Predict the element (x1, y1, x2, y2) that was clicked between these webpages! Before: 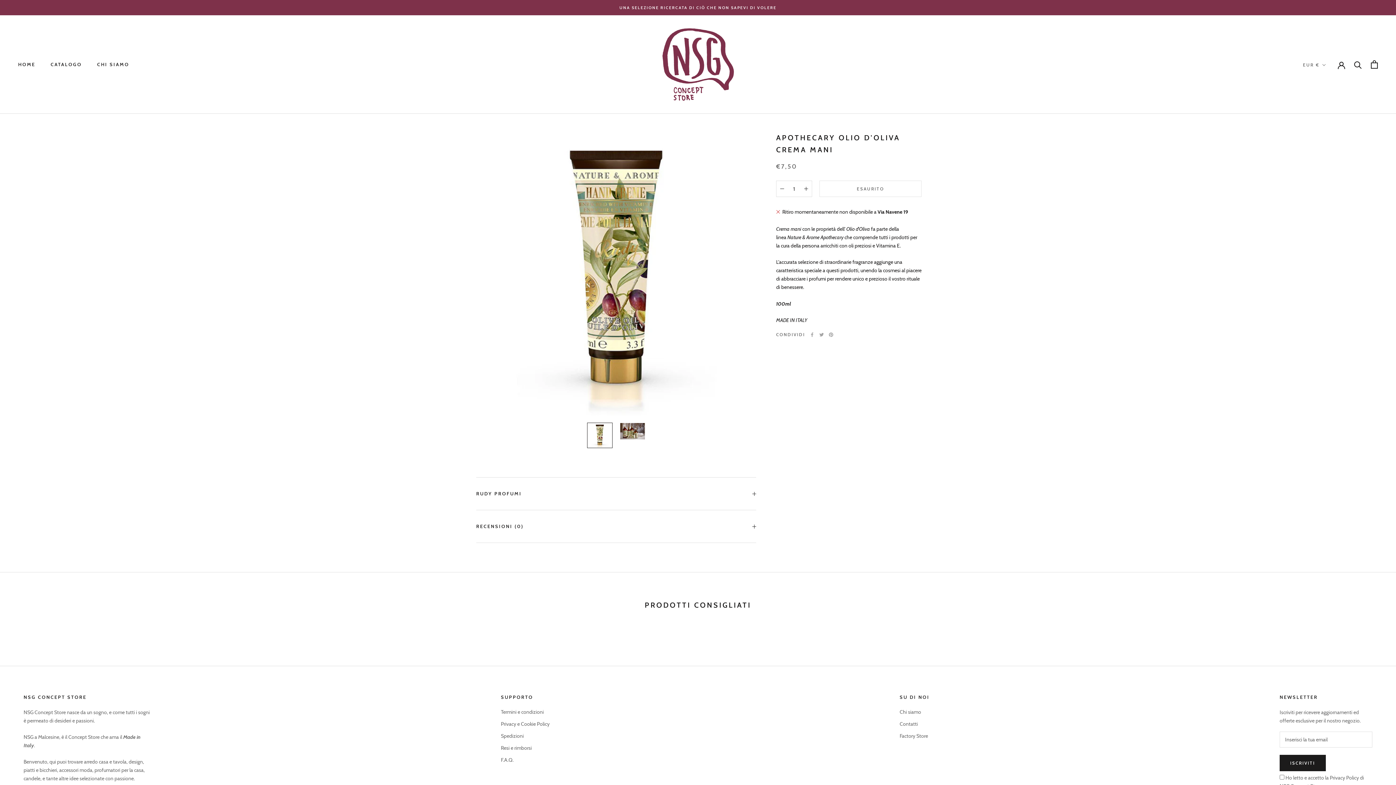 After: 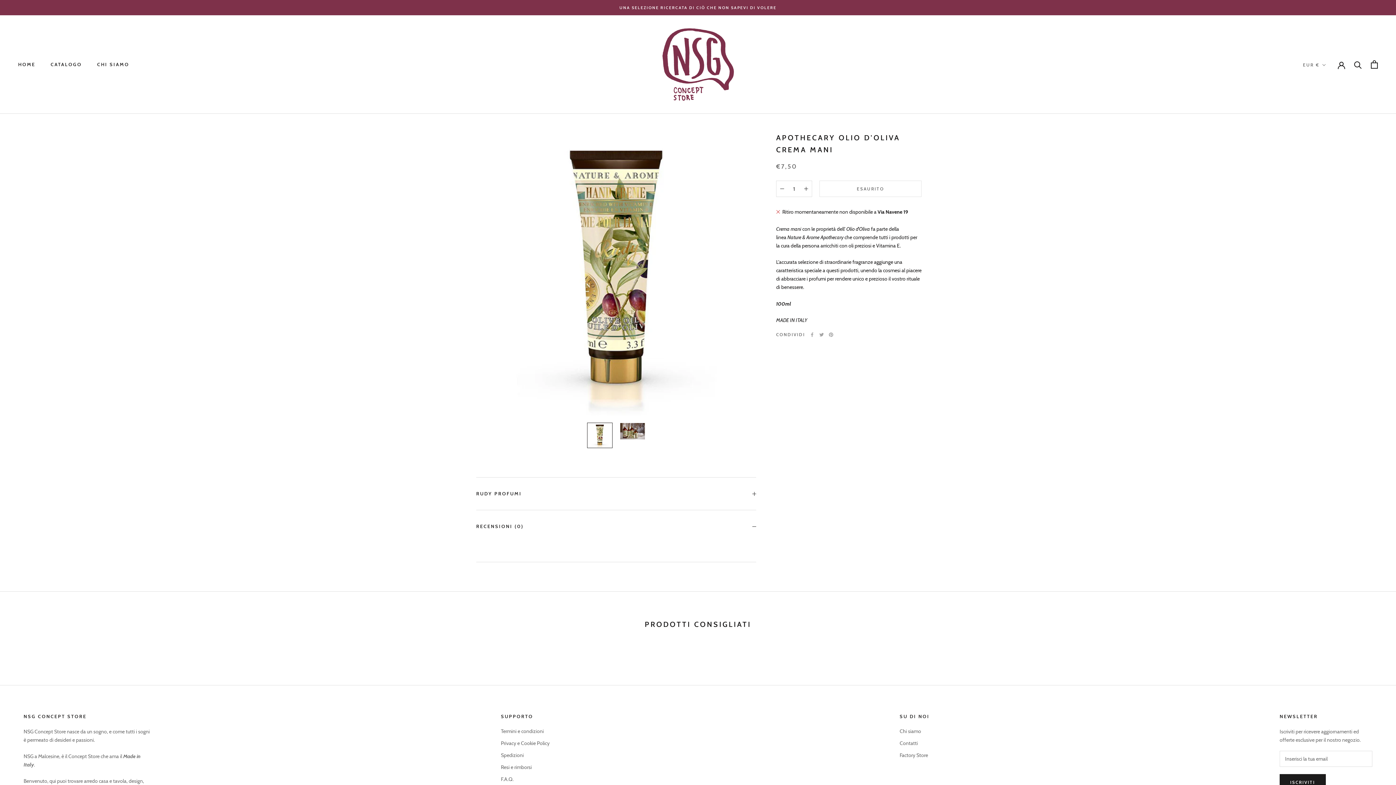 Action: bbox: (476, 510, 756, 542) label: RECENSIONI (0)